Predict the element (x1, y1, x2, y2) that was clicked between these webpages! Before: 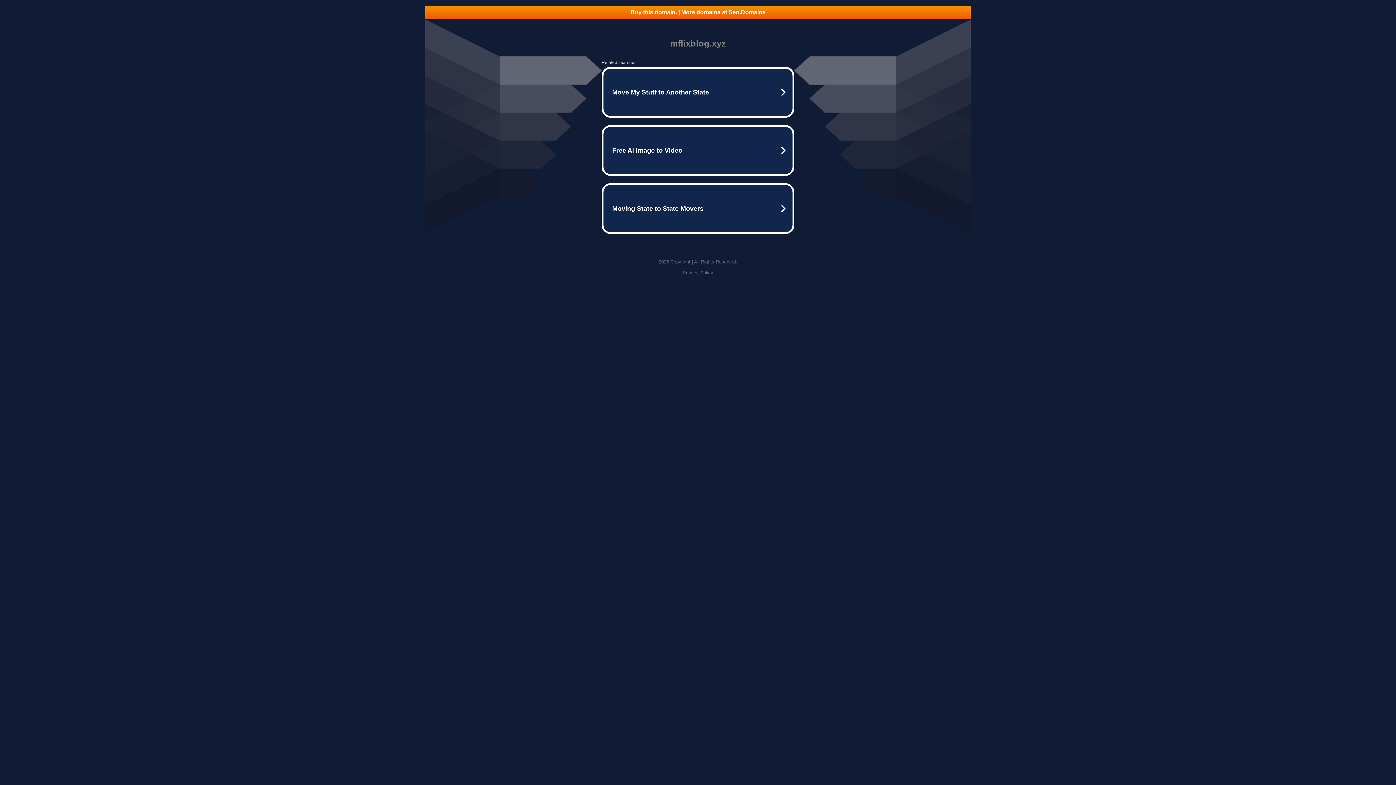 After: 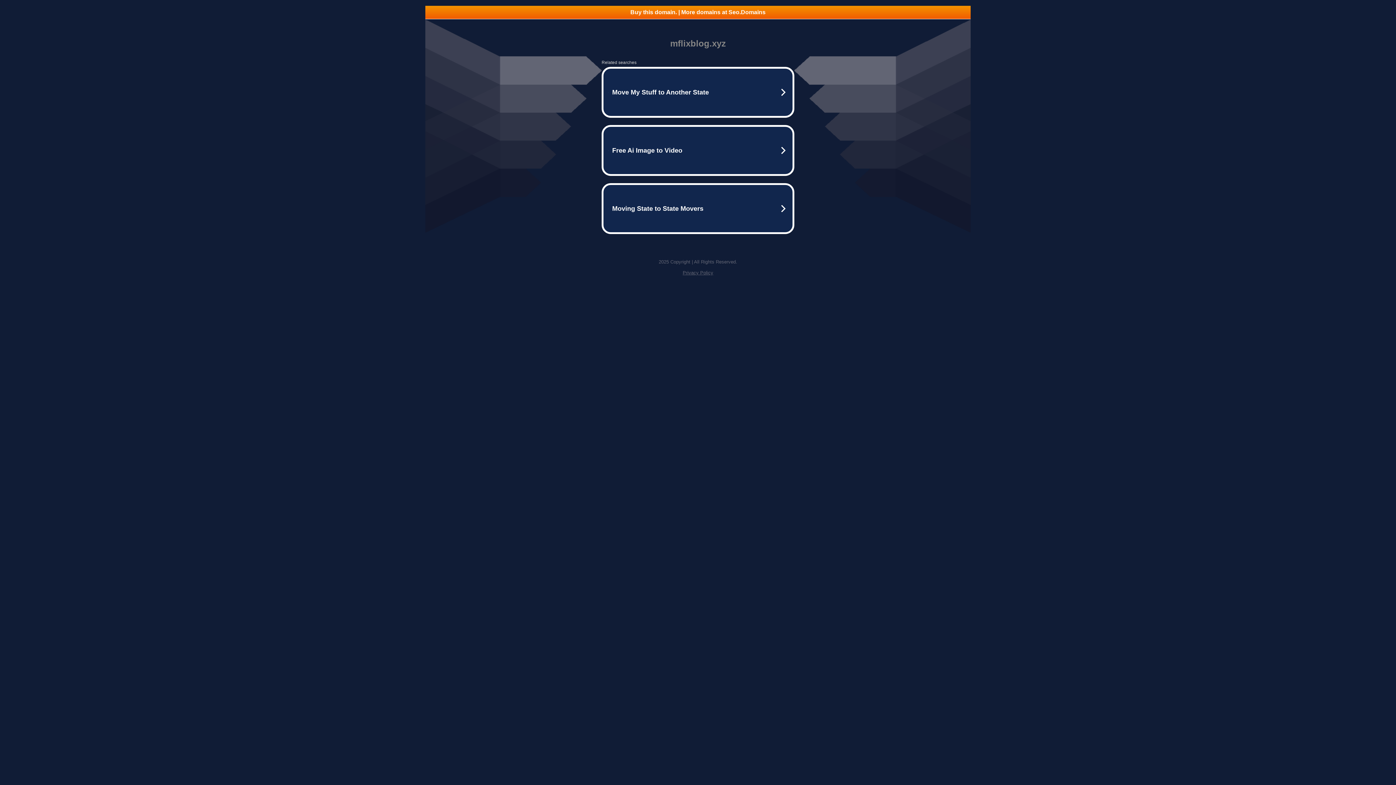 Action: bbox: (425, 5, 970, 18) label: Buy this domain. | More domains at Seo.Domains